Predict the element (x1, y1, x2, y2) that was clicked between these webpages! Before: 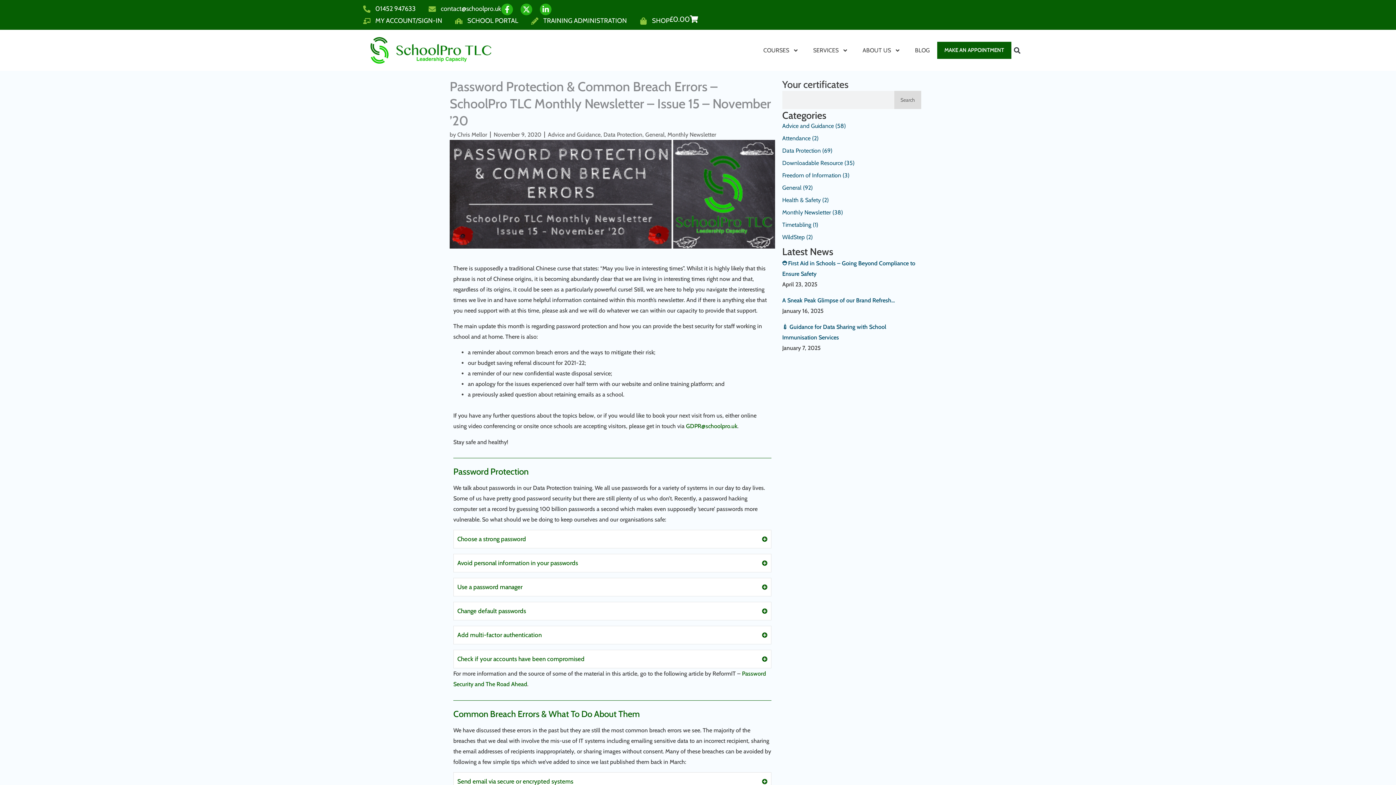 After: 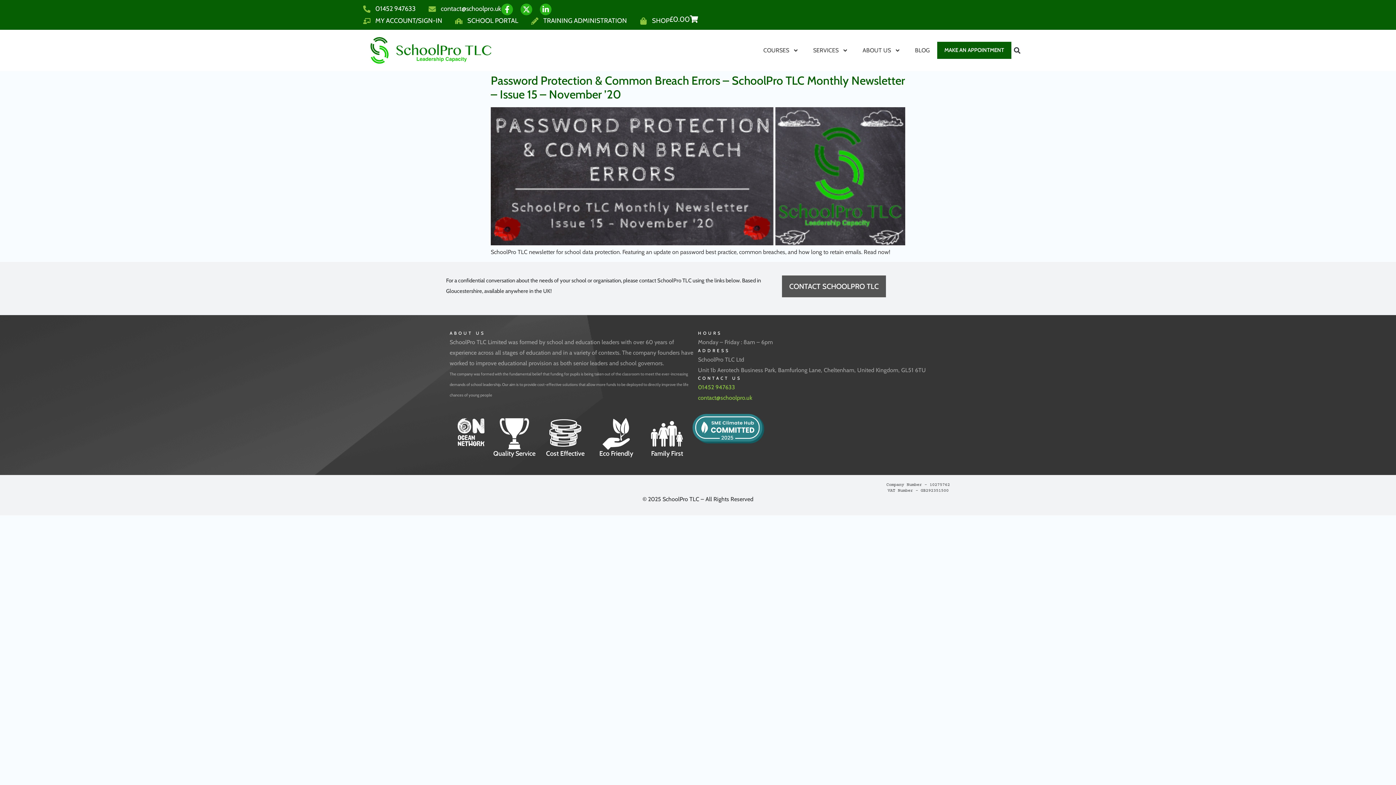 Action: label: November 9, 2020 bbox: (493, 129, 541, 140)